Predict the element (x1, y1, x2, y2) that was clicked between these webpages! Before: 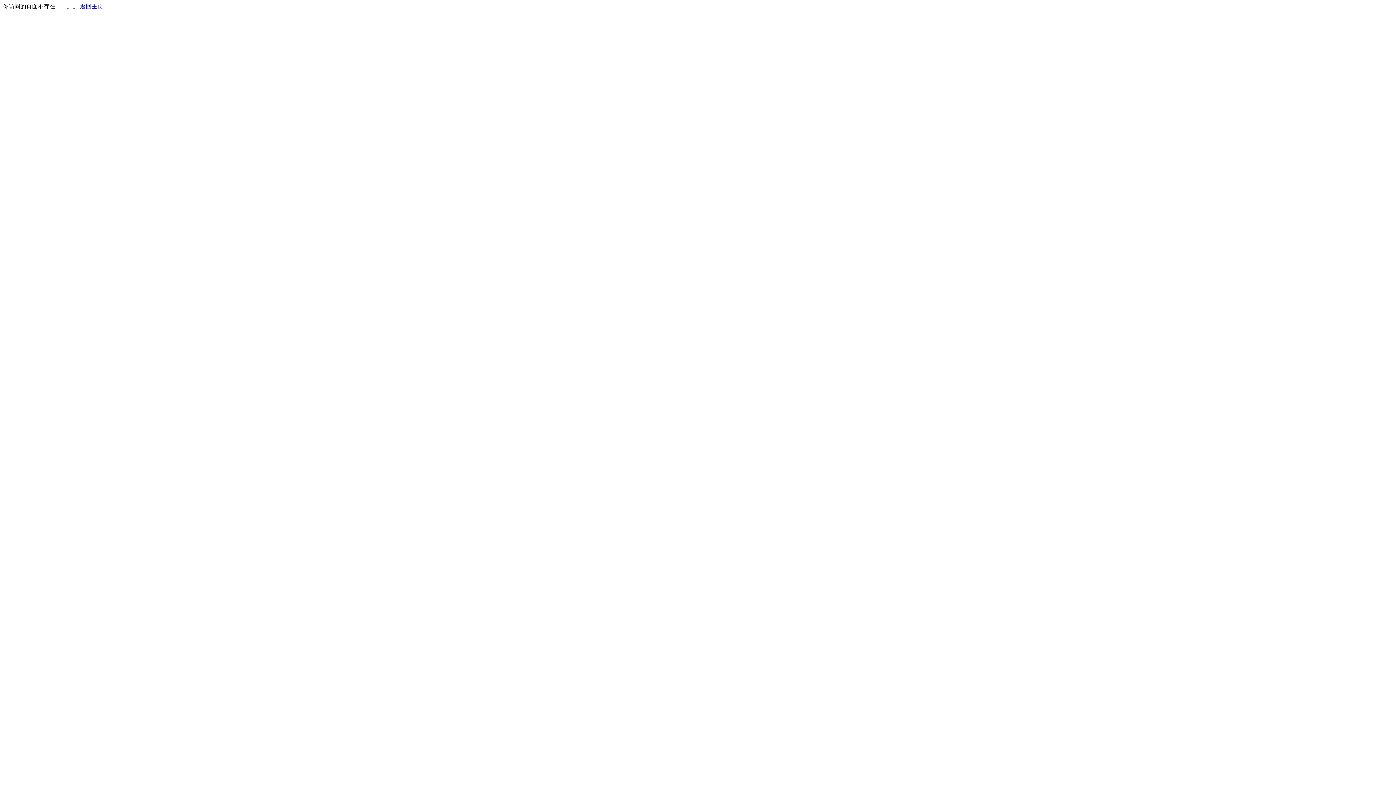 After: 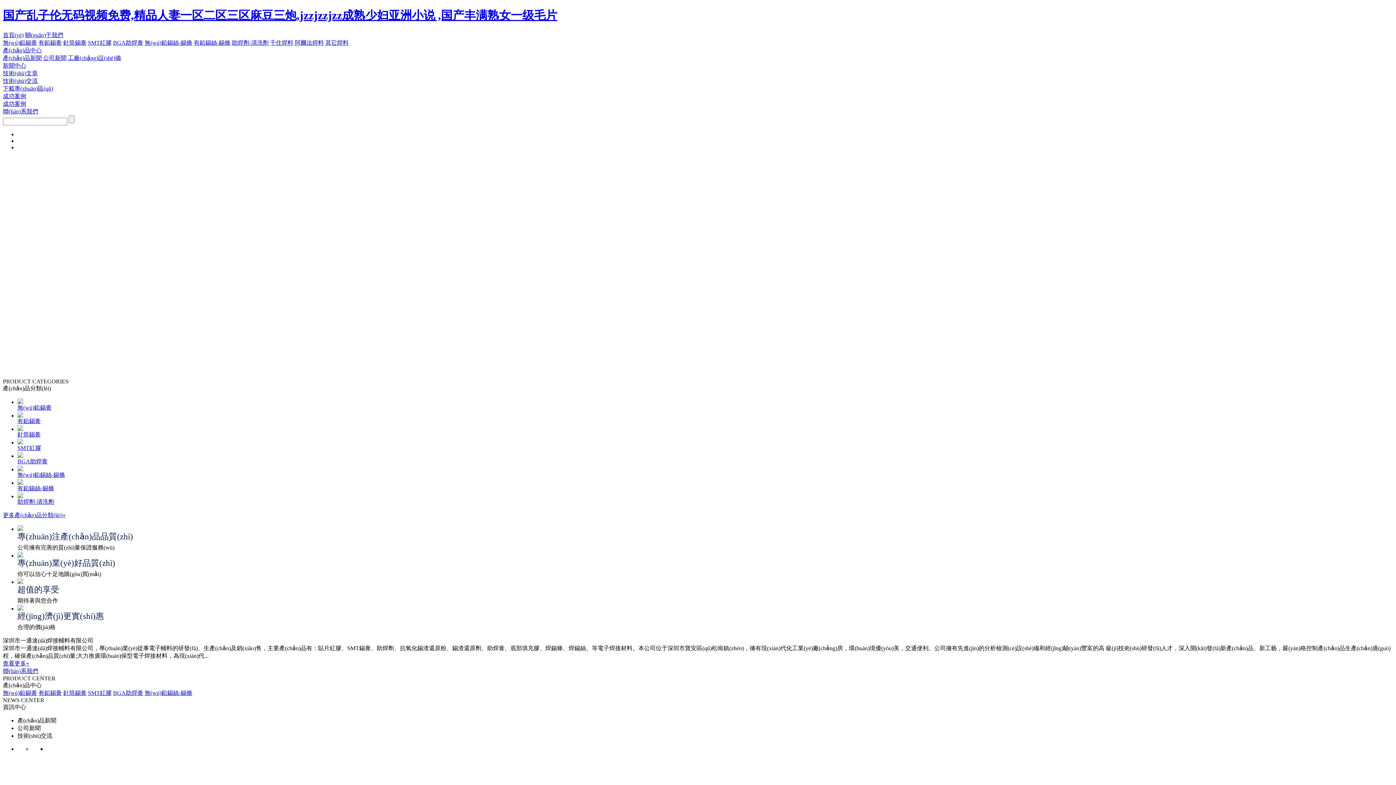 Action: label: 返回主页 bbox: (80, 3, 103, 9)